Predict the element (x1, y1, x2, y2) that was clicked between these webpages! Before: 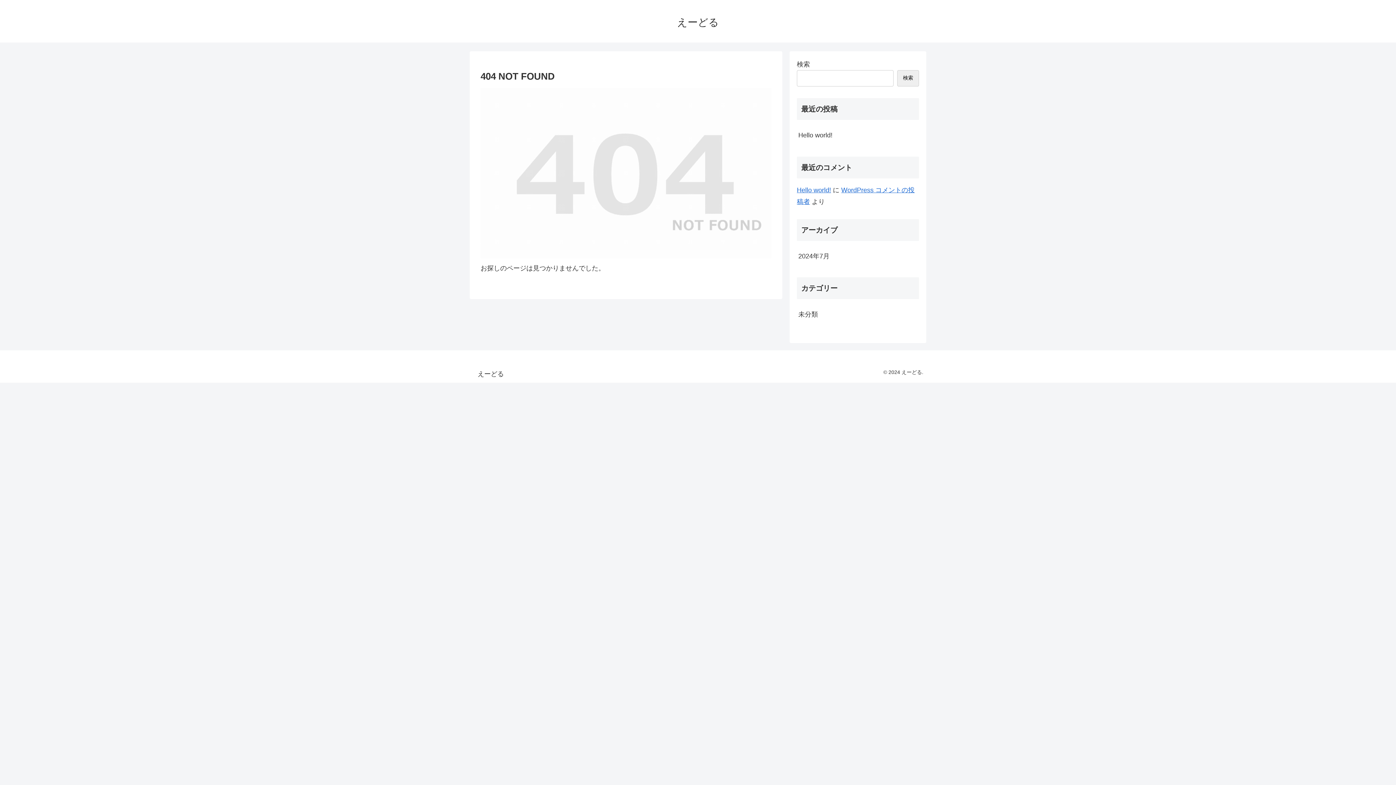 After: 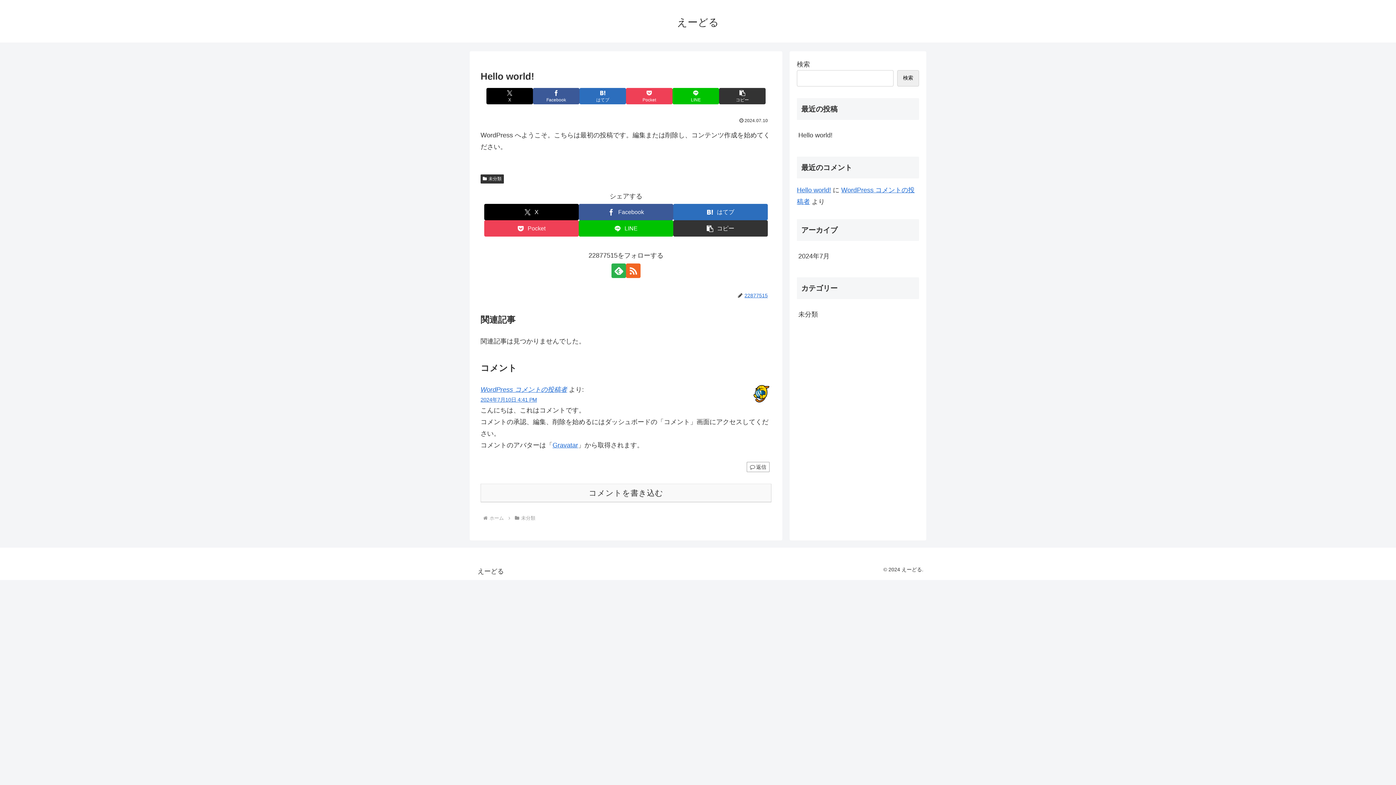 Action: bbox: (797, 125, 919, 144) label: Hello world!